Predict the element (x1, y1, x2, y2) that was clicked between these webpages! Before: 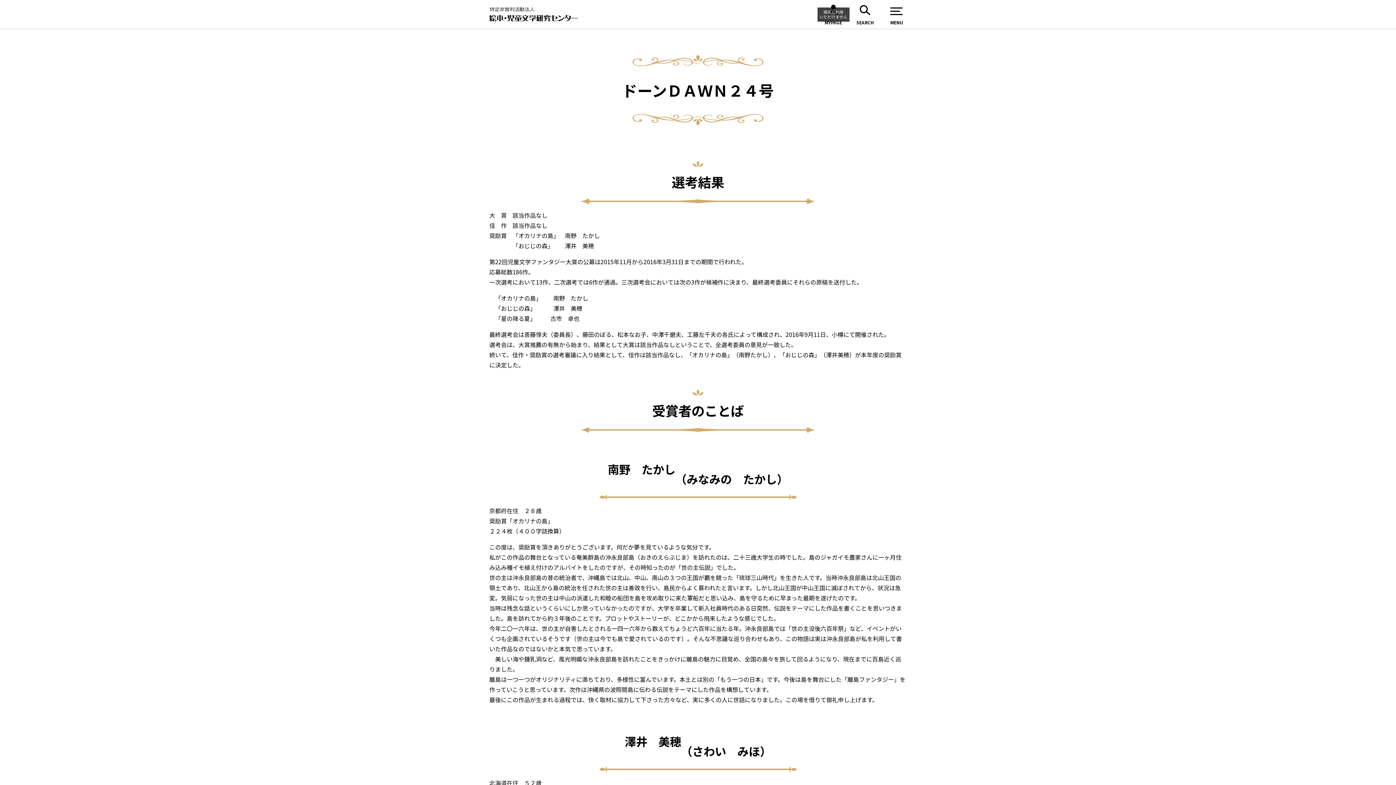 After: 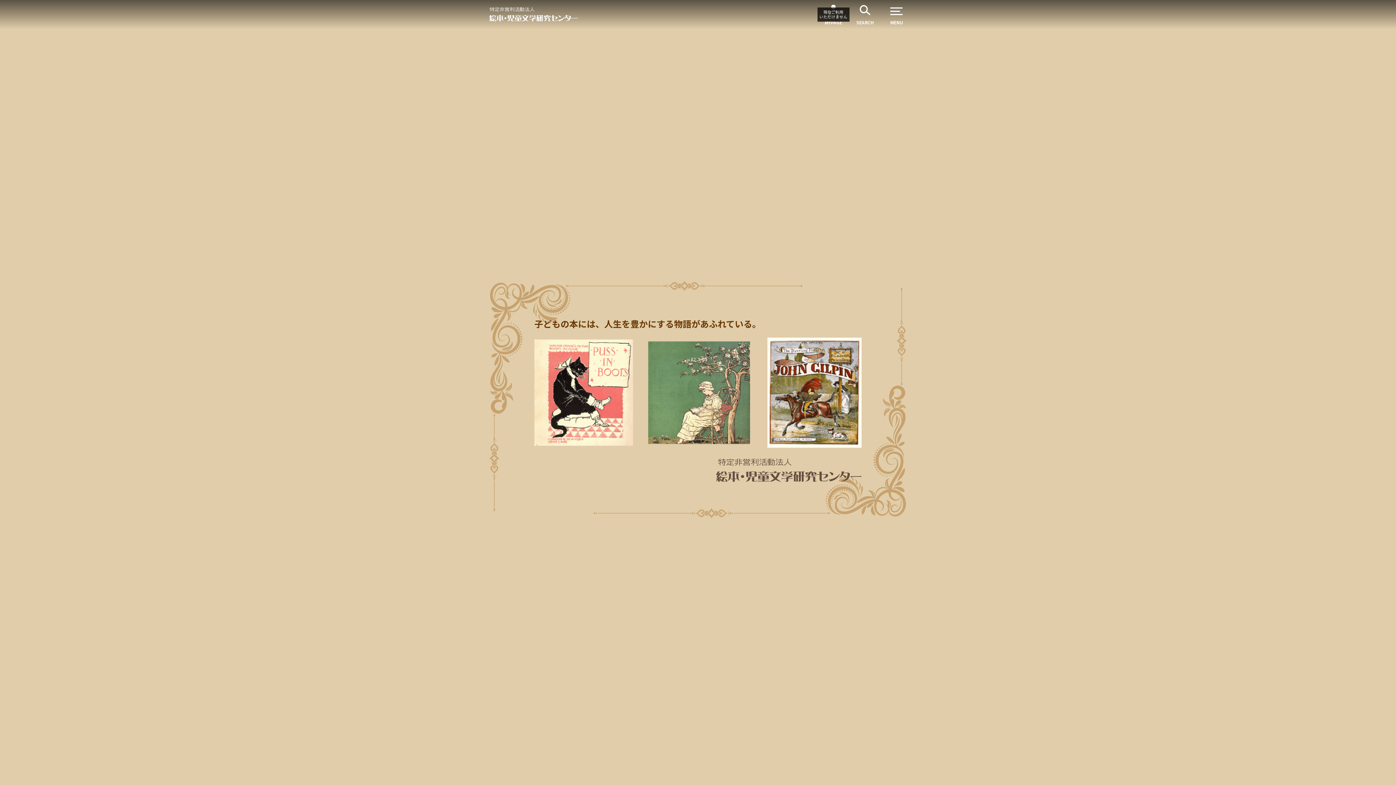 Action: bbox: (489, 7, 578, 21)